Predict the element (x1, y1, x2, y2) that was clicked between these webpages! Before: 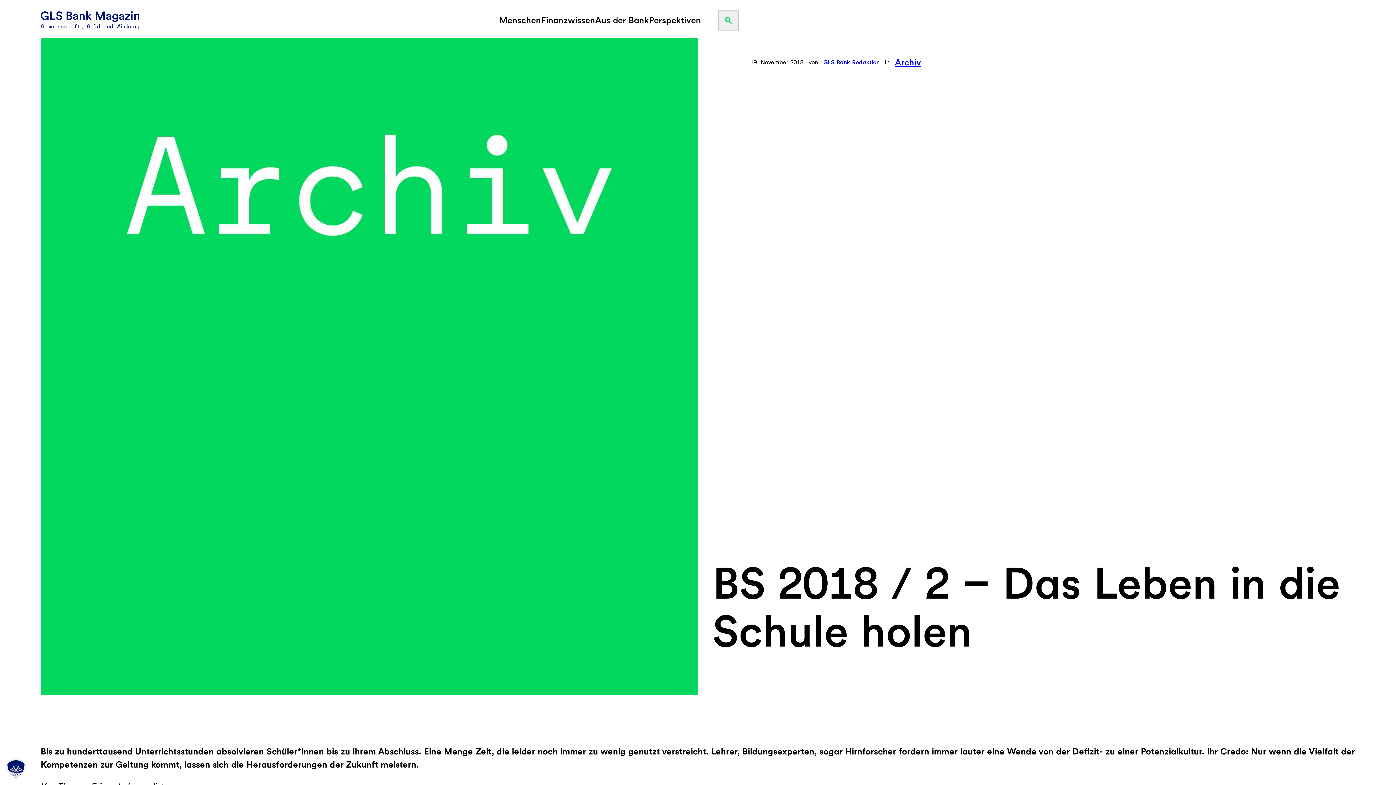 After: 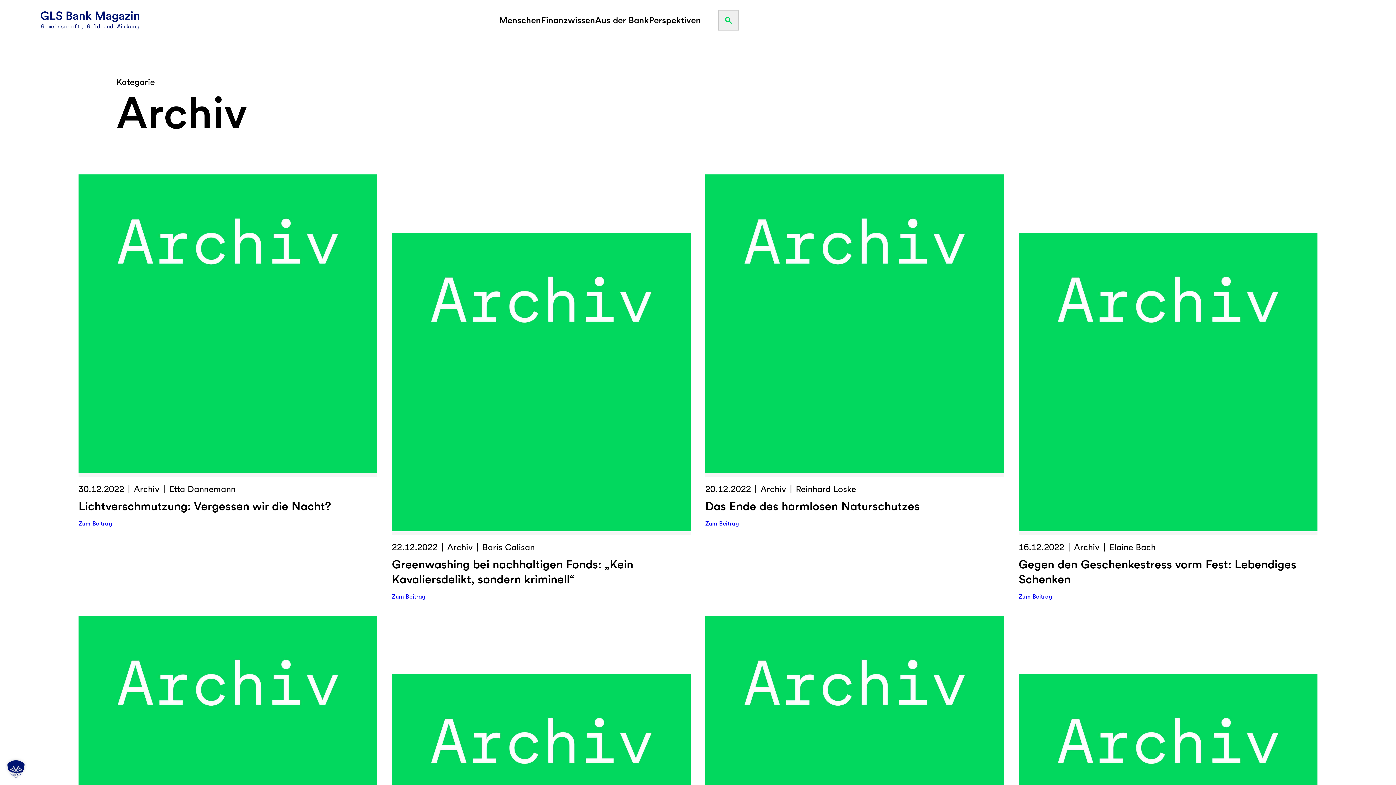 Action: bbox: (895, 57, 921, 67) label: Archiv